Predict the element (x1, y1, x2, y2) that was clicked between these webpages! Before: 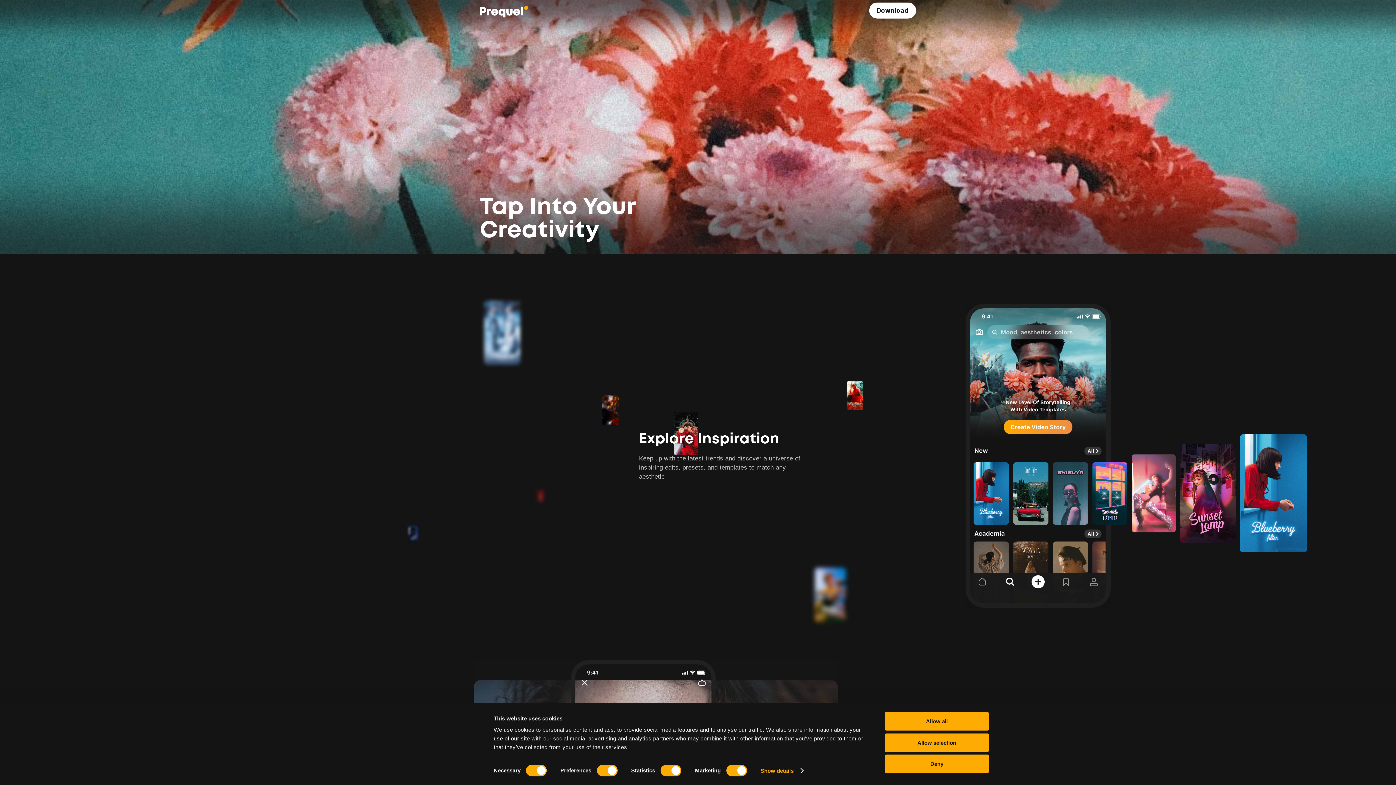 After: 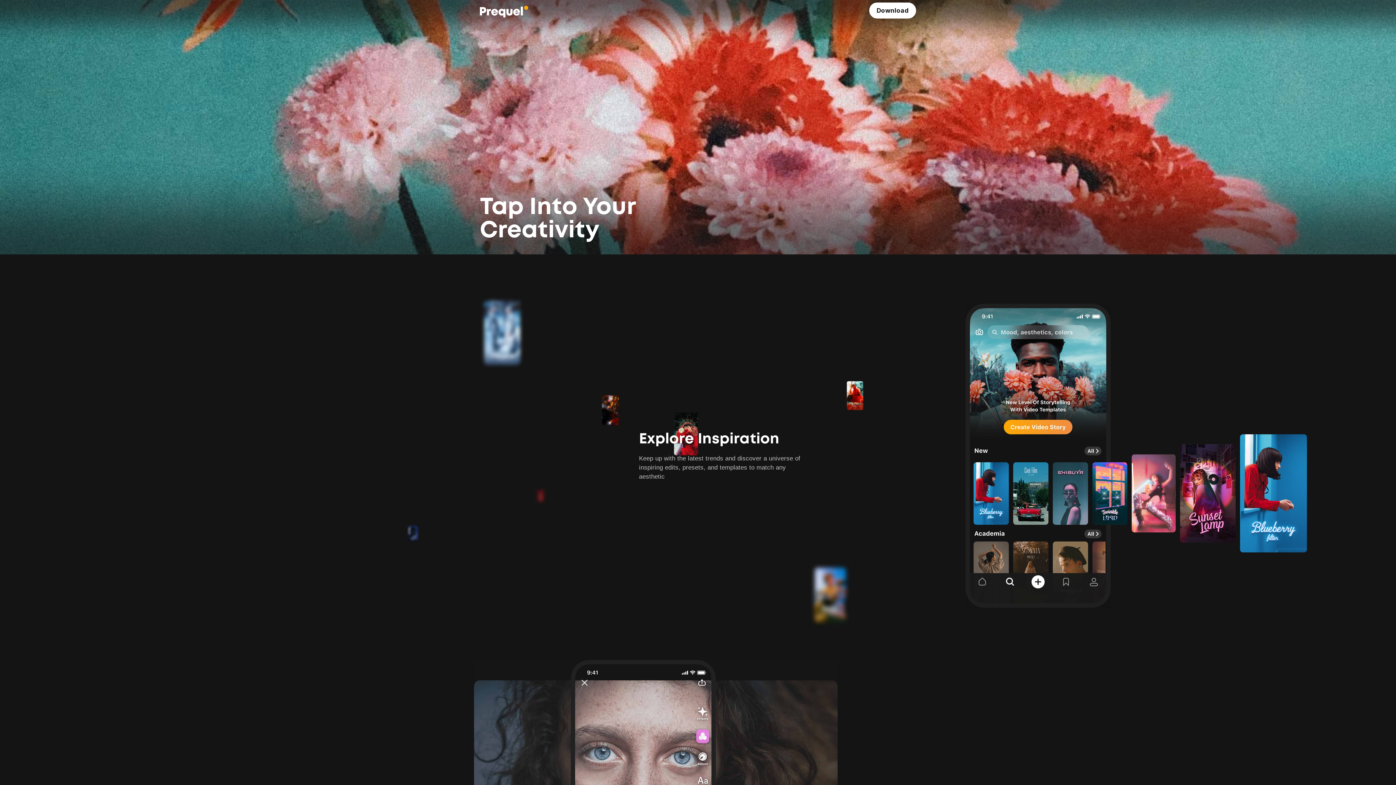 Action: bbox: (885, 733, 989, 752) label: Allow selection